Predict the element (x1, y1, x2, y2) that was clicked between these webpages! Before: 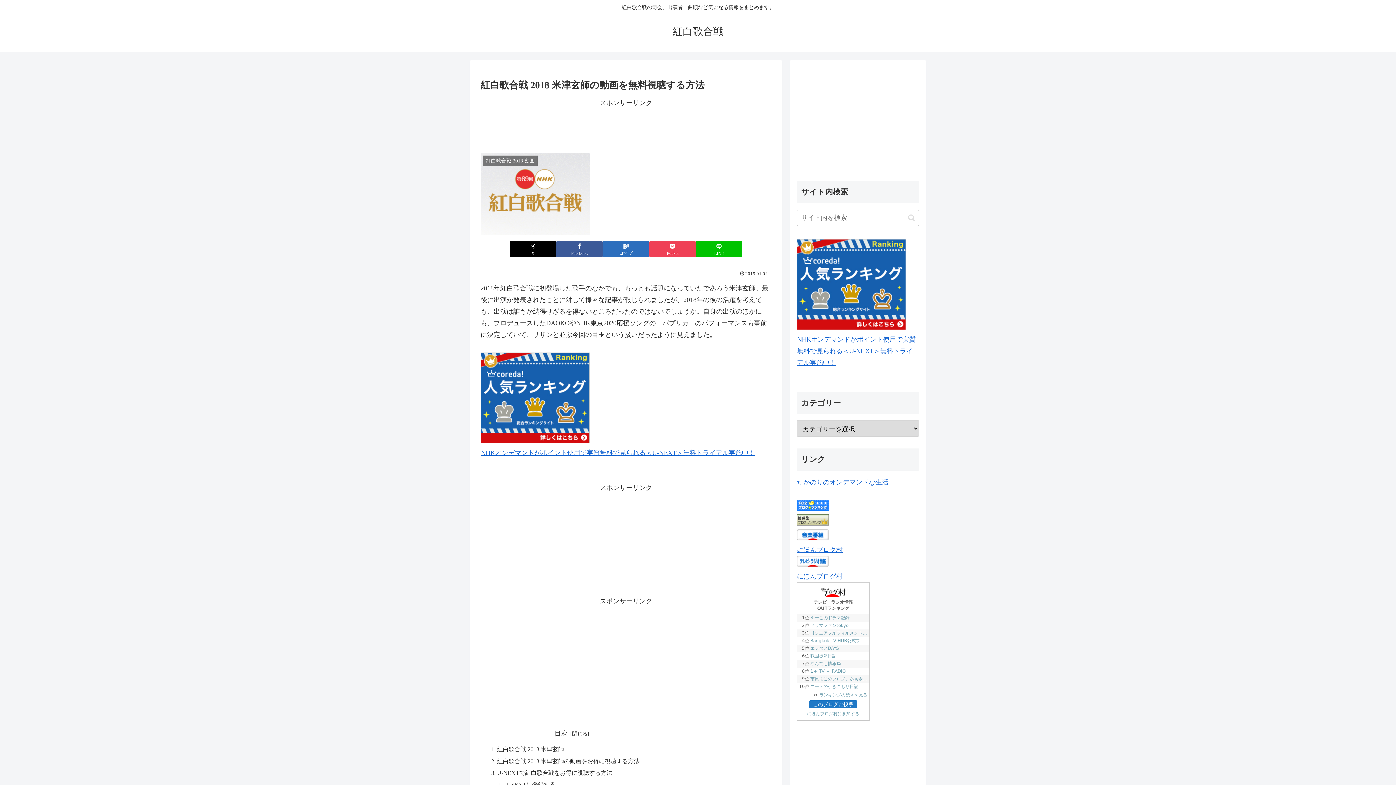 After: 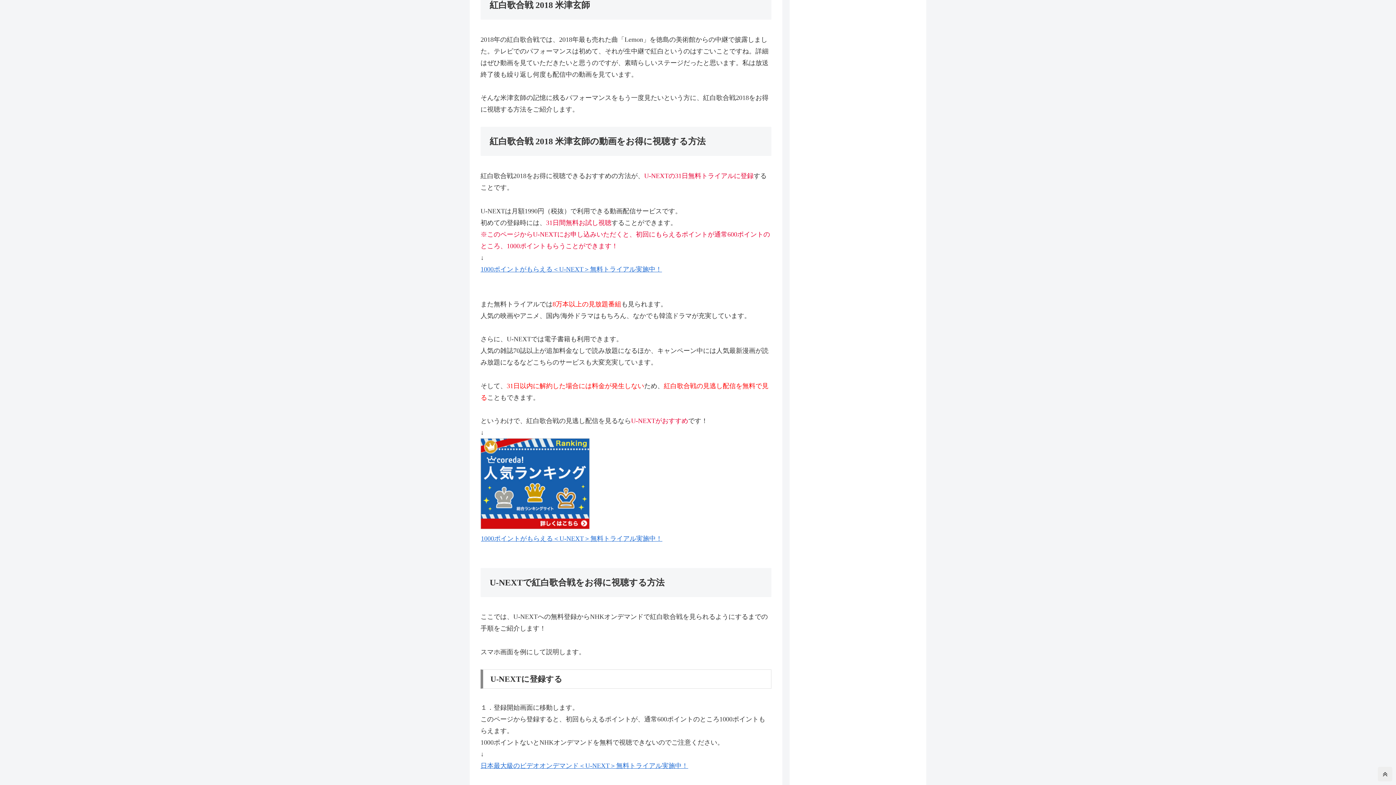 Action: bbox: (497, 746, 564, 753) label: 紅白歌合戦 2018 米津玄師